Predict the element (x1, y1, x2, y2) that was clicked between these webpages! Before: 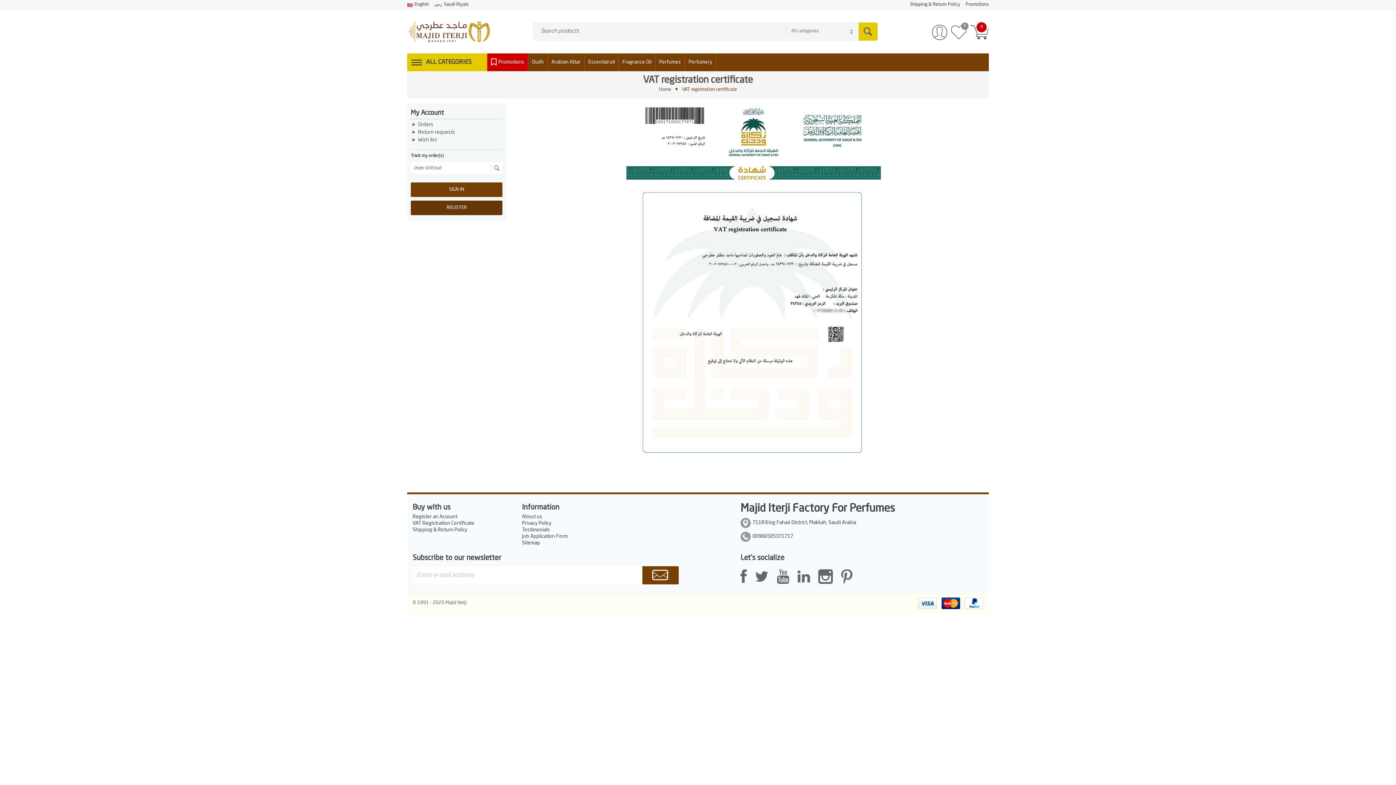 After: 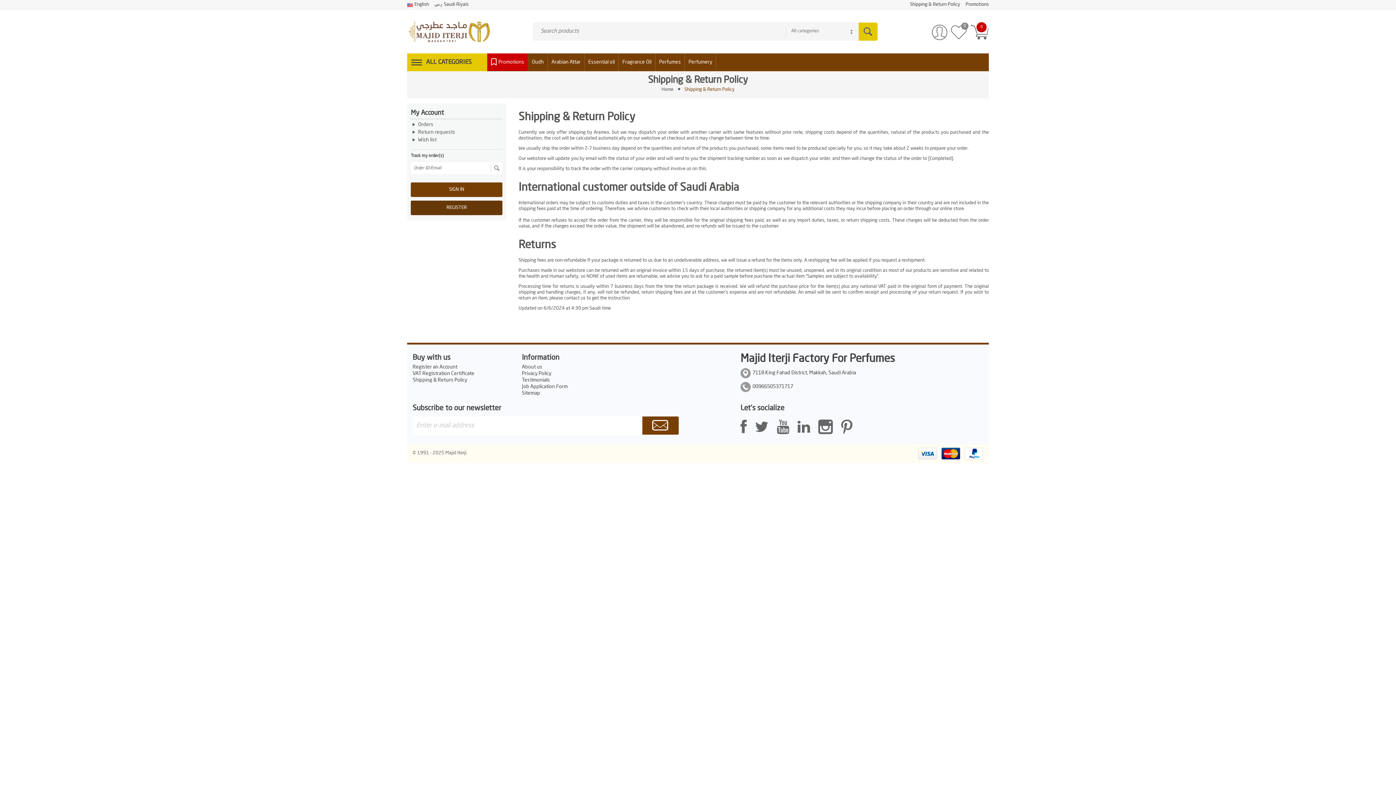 Action: label: Shipping & Return Policy bbox: (910, 0, 960, 9)